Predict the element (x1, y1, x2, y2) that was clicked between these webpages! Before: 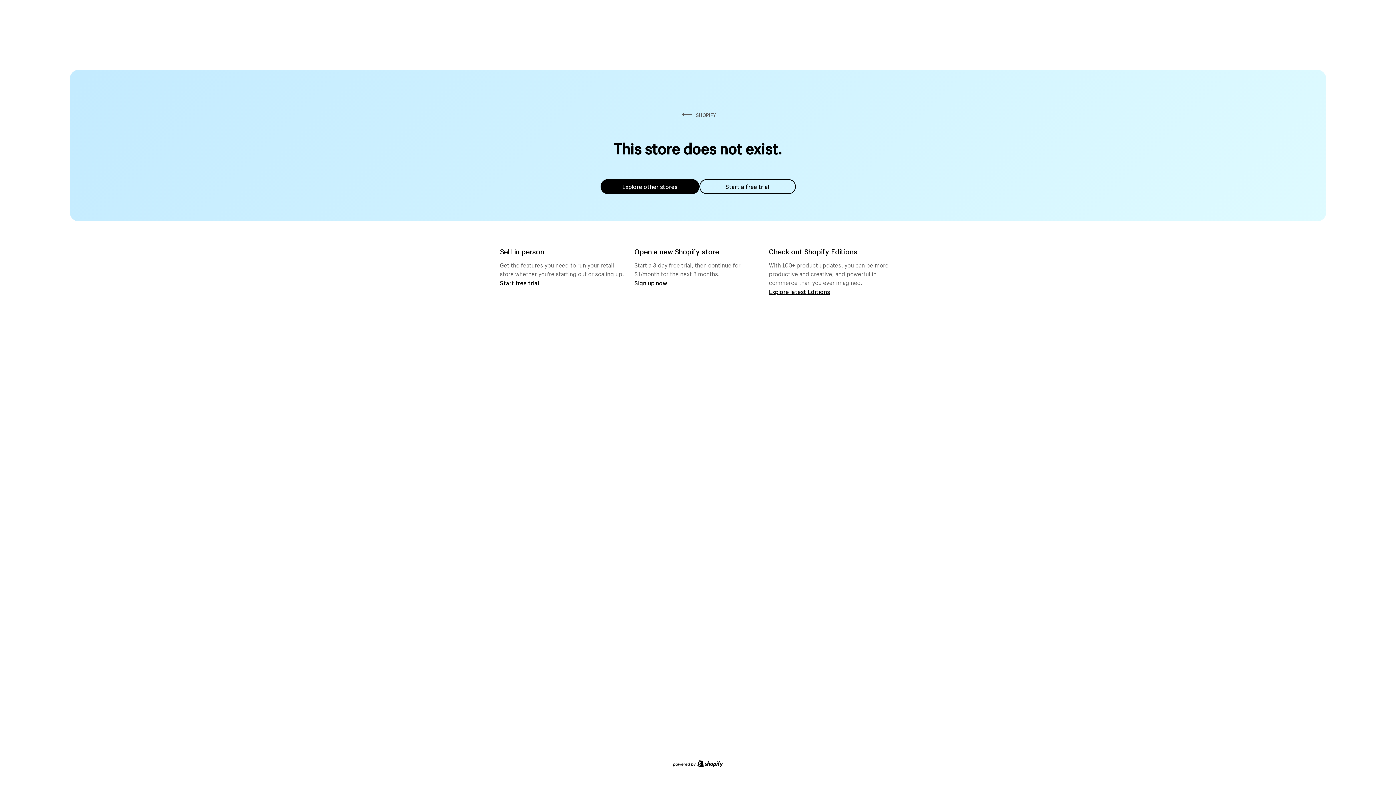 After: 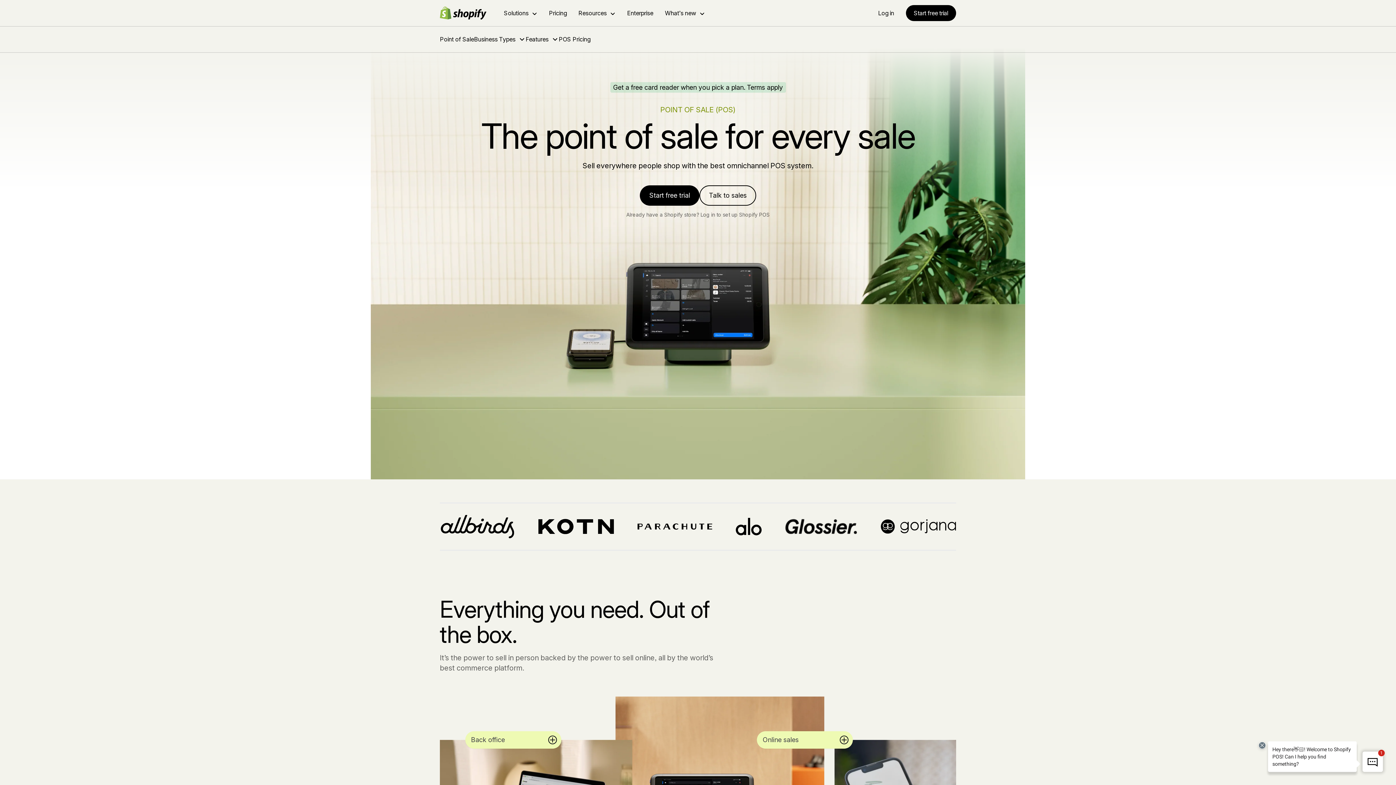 Action: bbox: (500, 279, 539, 286) label: Start free trial